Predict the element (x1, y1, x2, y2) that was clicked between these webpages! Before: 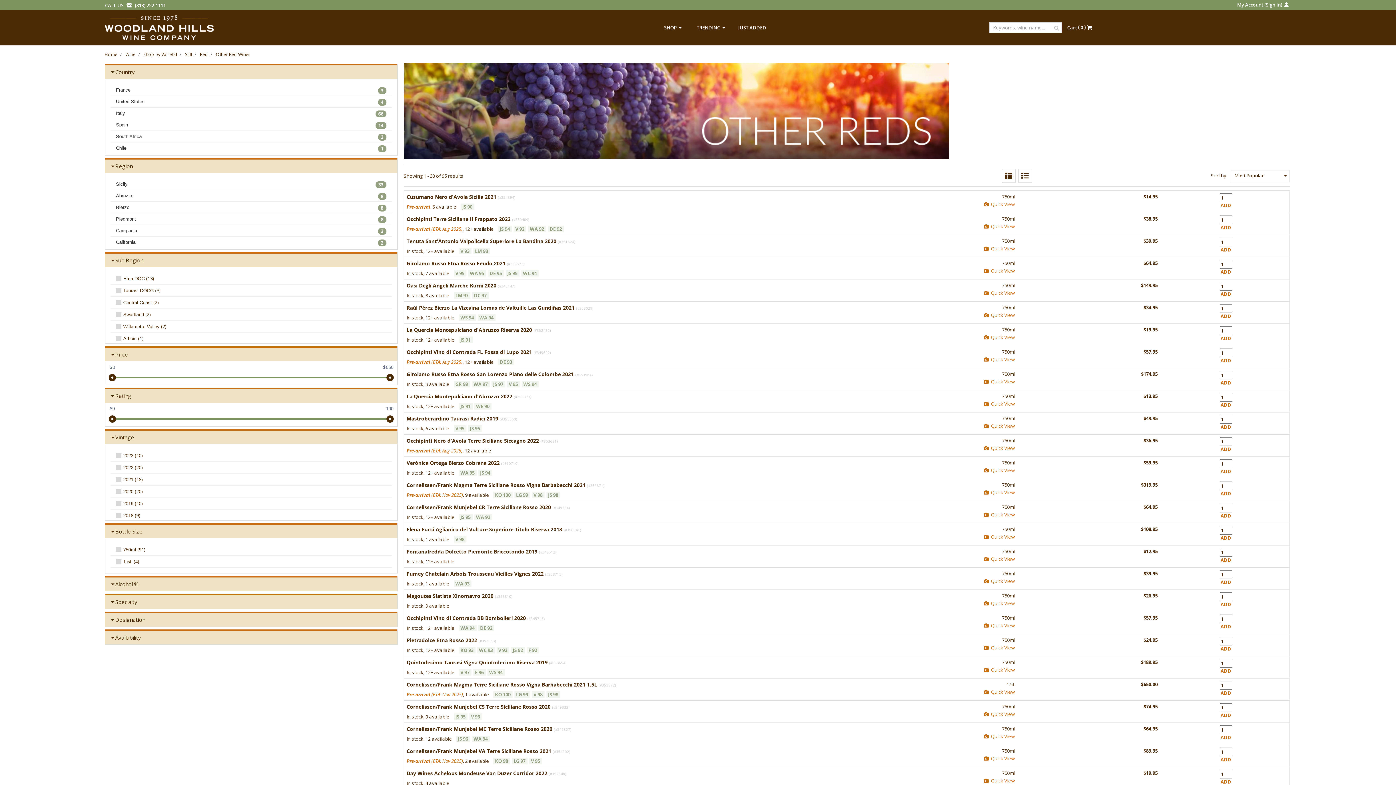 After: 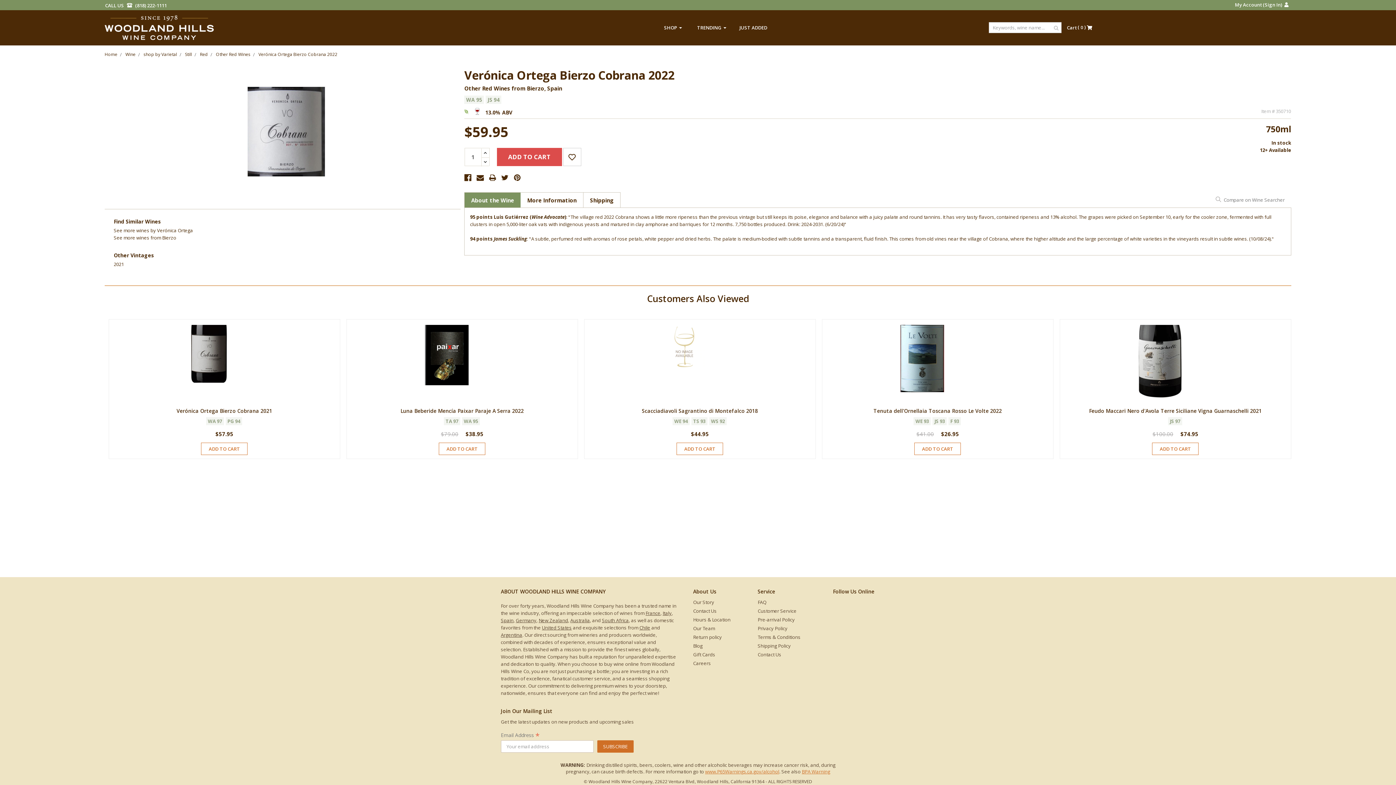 Action: bbox: (406, 459, 499, 466) label: Verónica Ortega Bierzo Cobrana 2022